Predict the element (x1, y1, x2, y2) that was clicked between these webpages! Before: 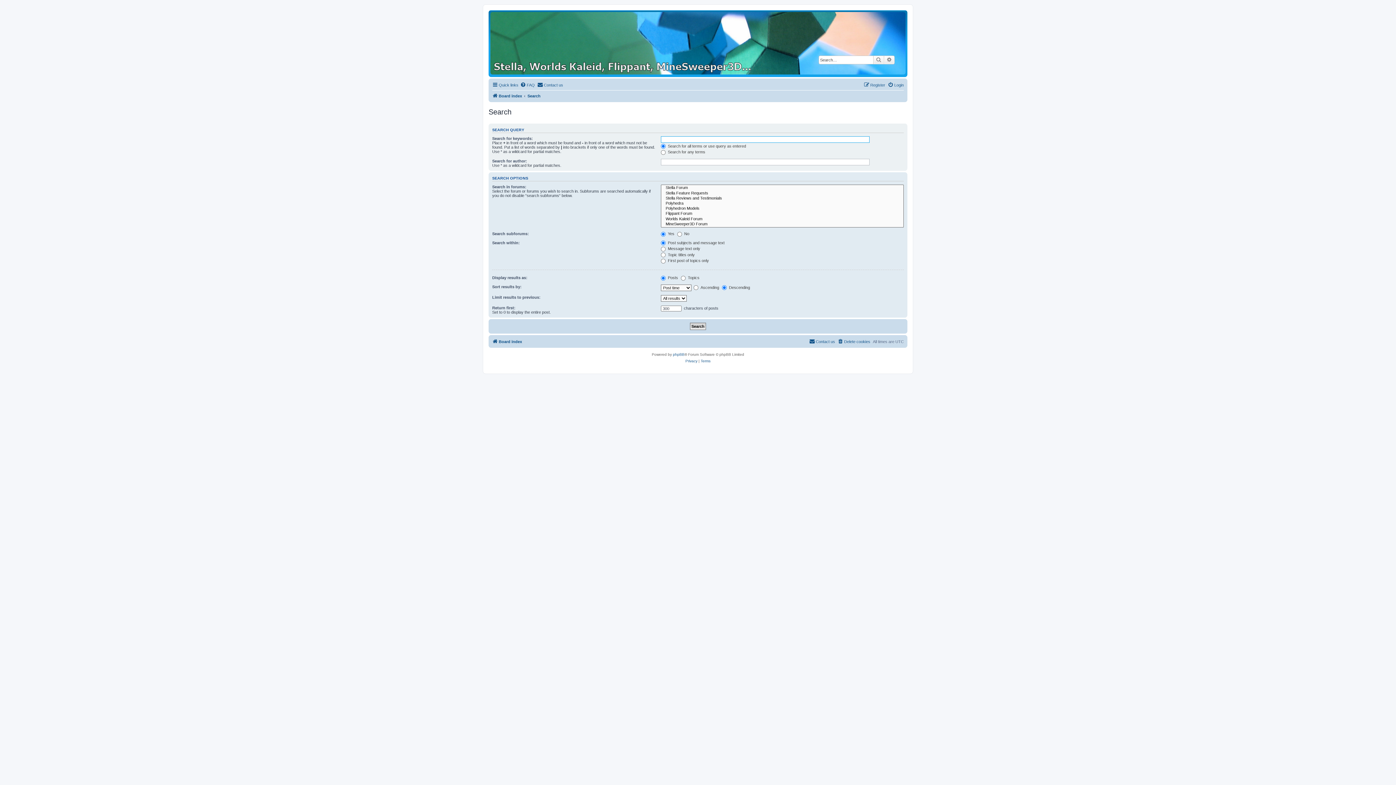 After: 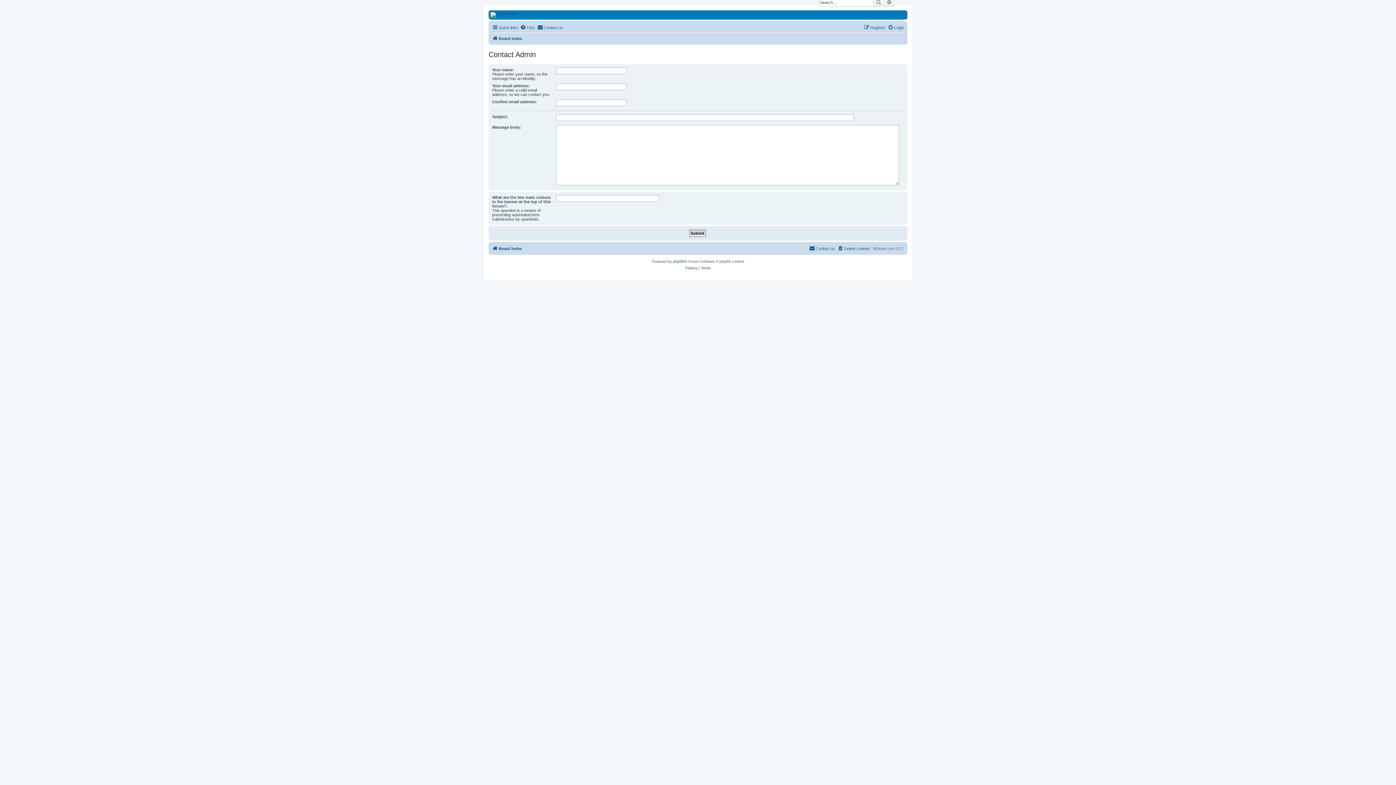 Action: bbox: (537, 80, 563, 89) label: Contact us